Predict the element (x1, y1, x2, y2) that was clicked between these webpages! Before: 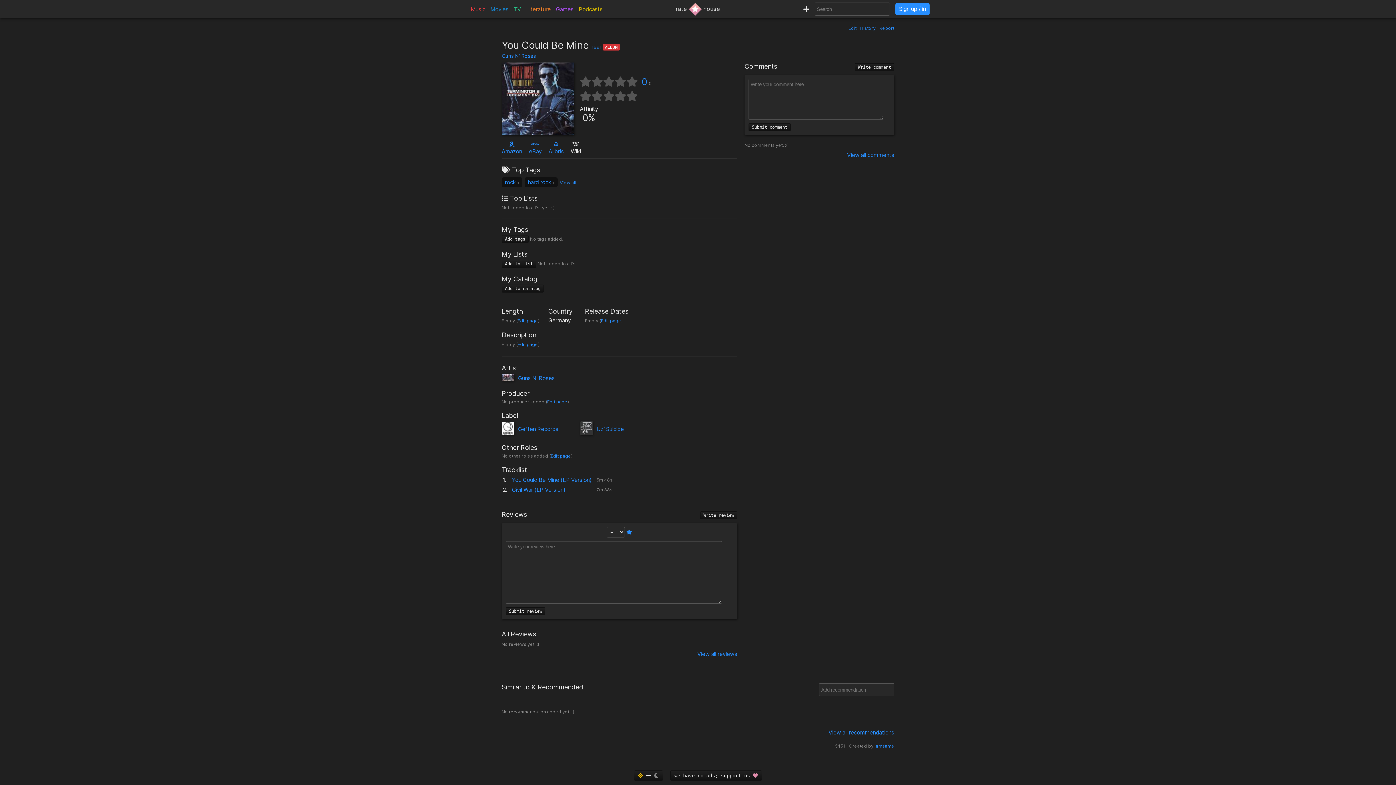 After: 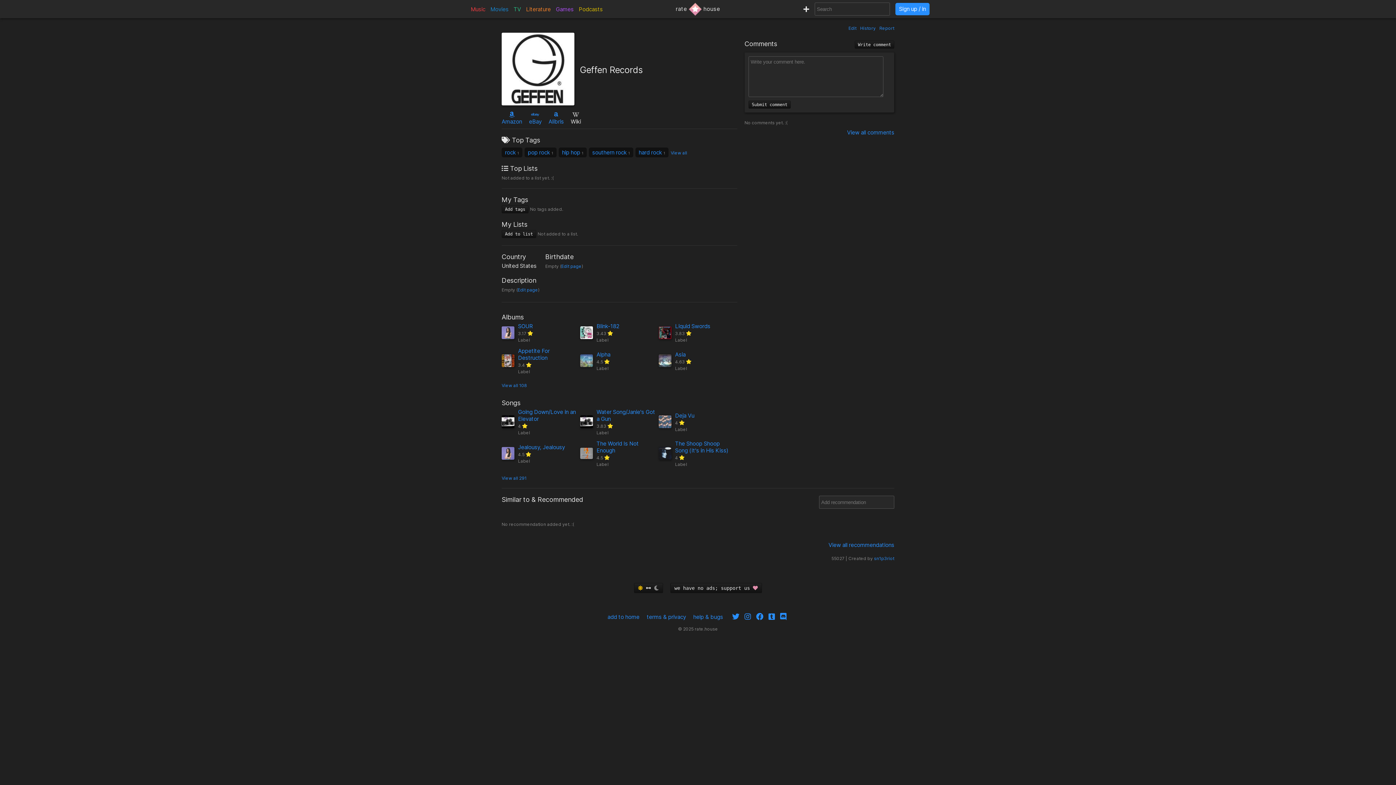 Action: bbox: (518, 425, 558, 432) label: Geffen Records